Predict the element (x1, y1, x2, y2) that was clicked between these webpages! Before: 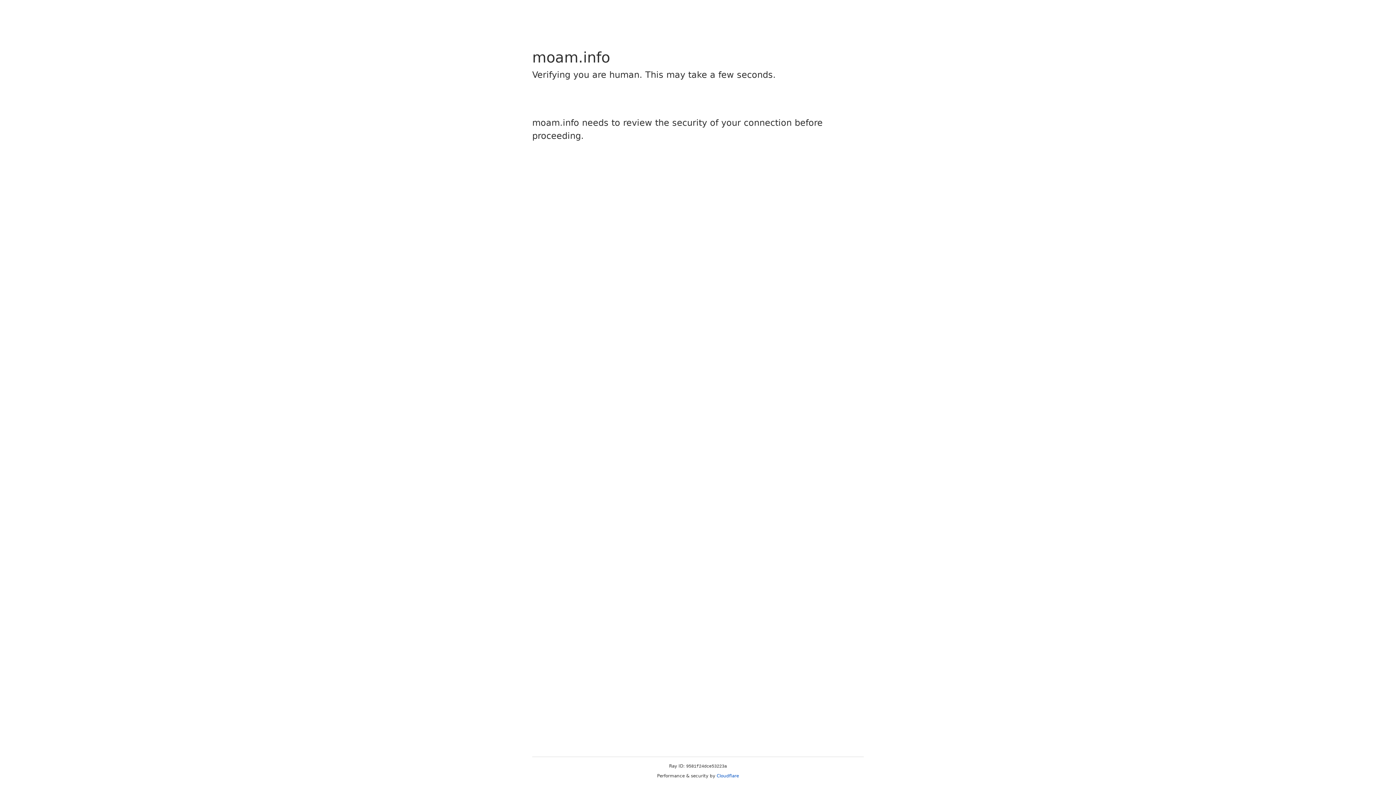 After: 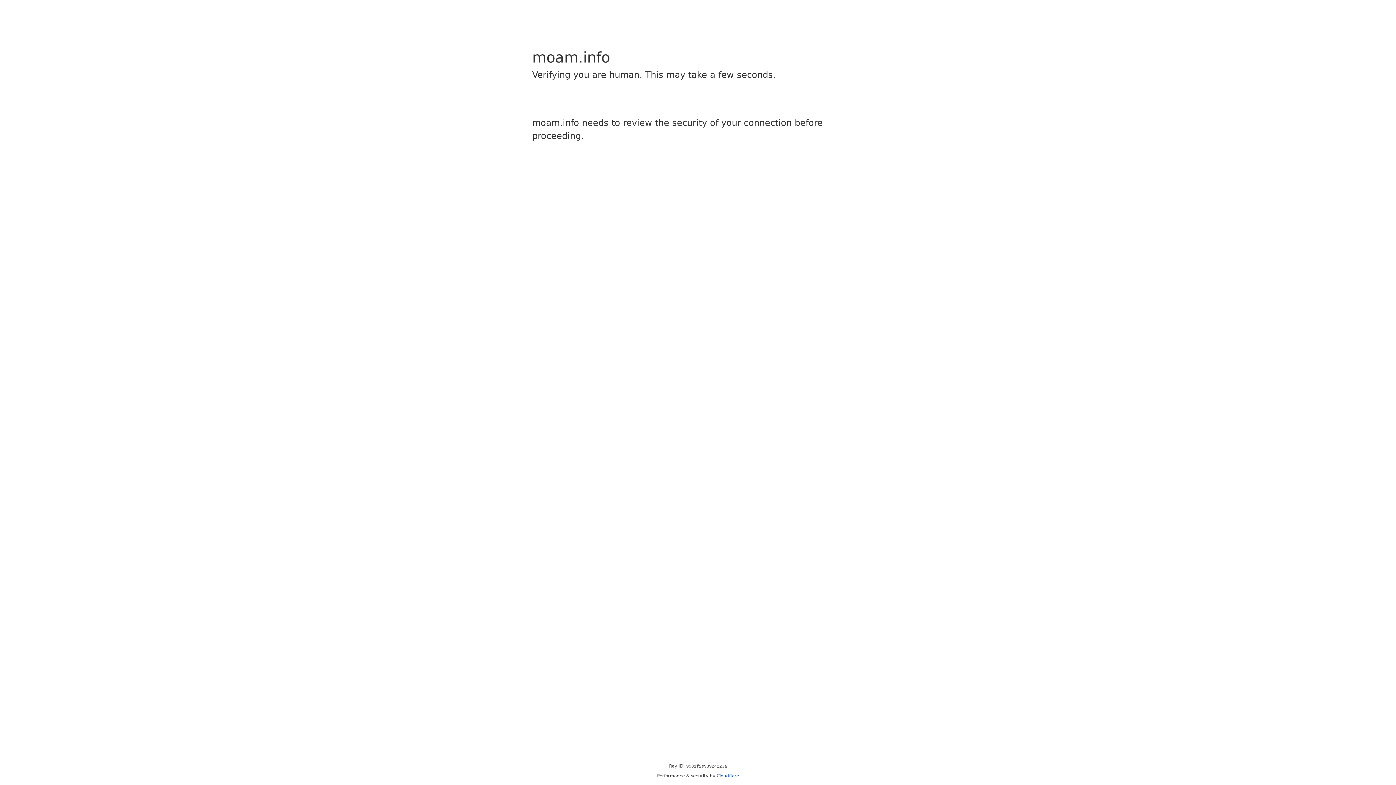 Action: label: Cloudflare bbox: (716, 773, 739, 778)